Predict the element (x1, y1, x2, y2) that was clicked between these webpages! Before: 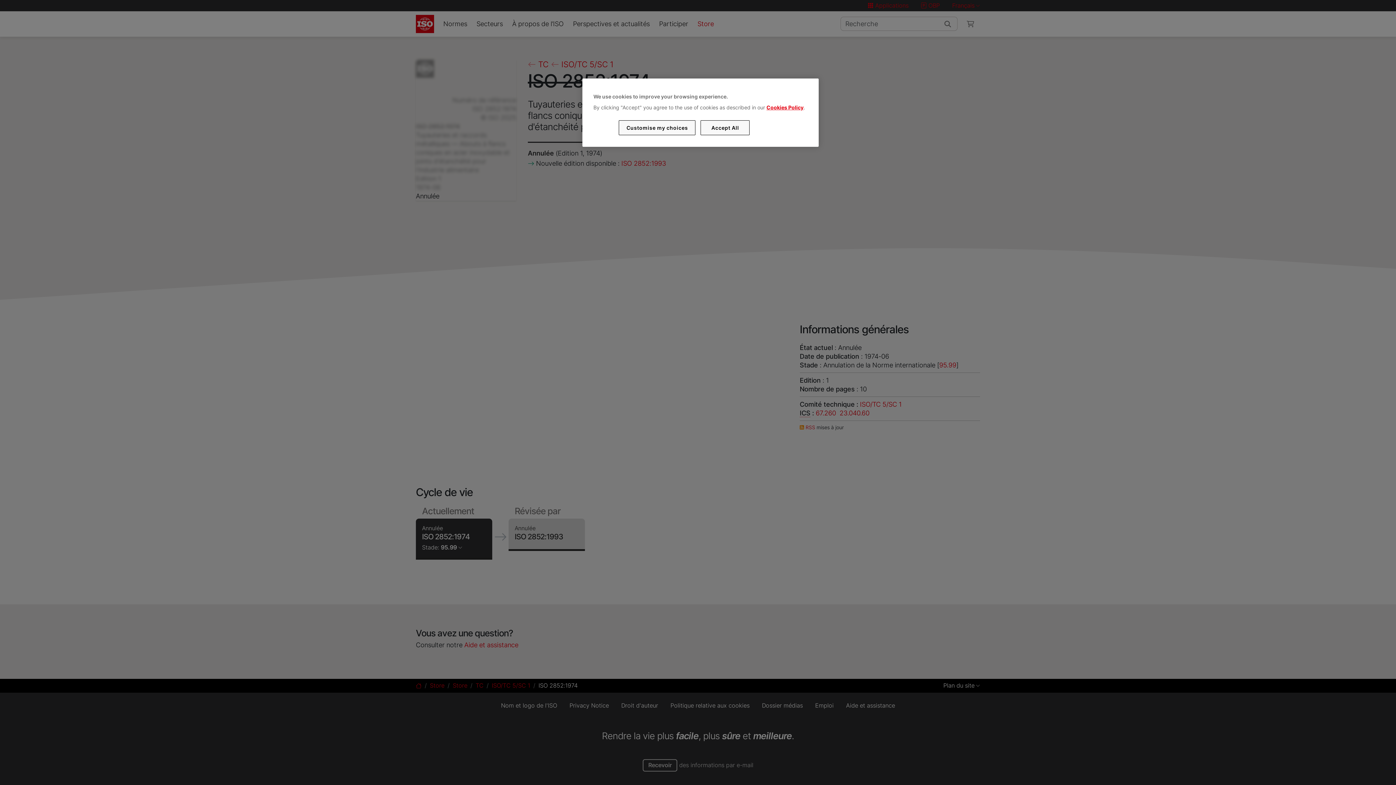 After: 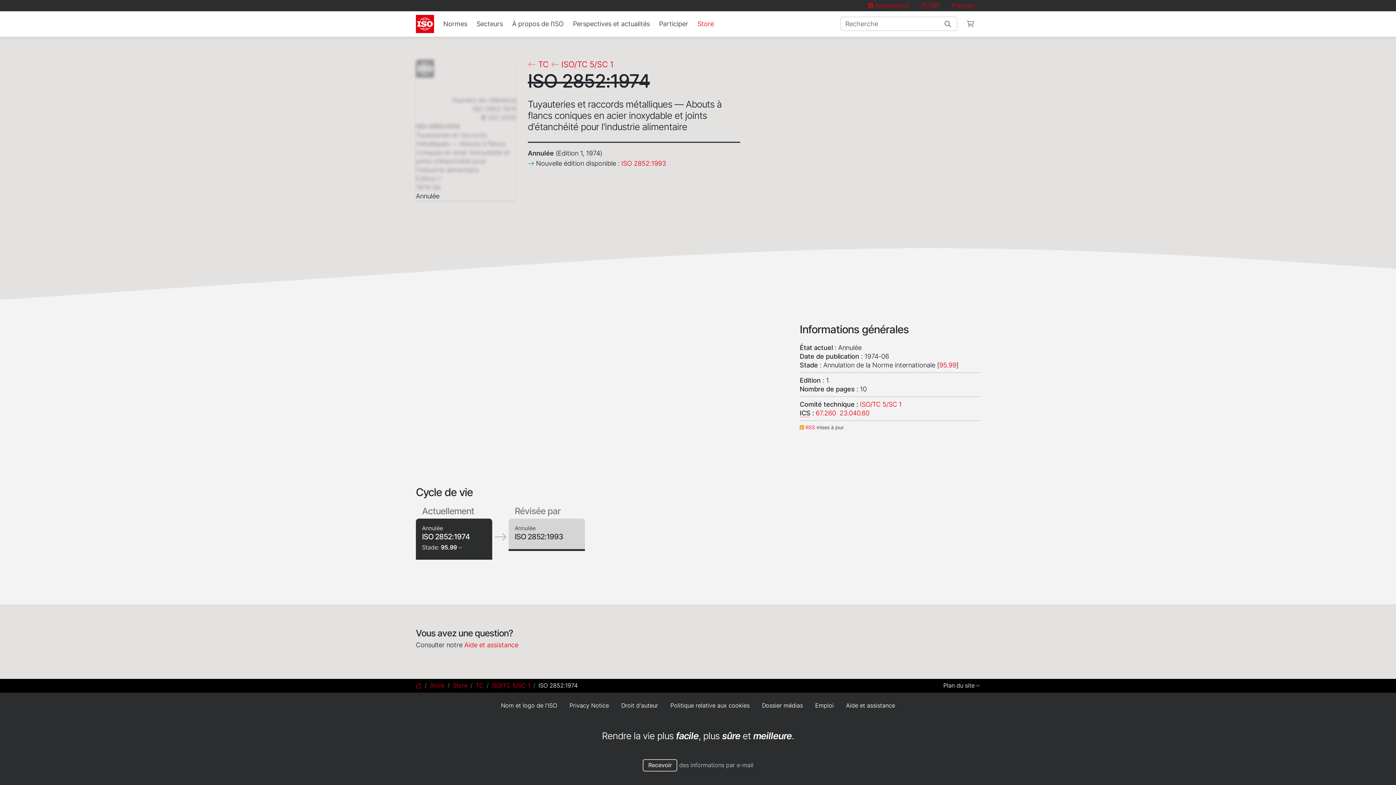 Action: label: Accept All bbox: (700, 120, 749, 135)